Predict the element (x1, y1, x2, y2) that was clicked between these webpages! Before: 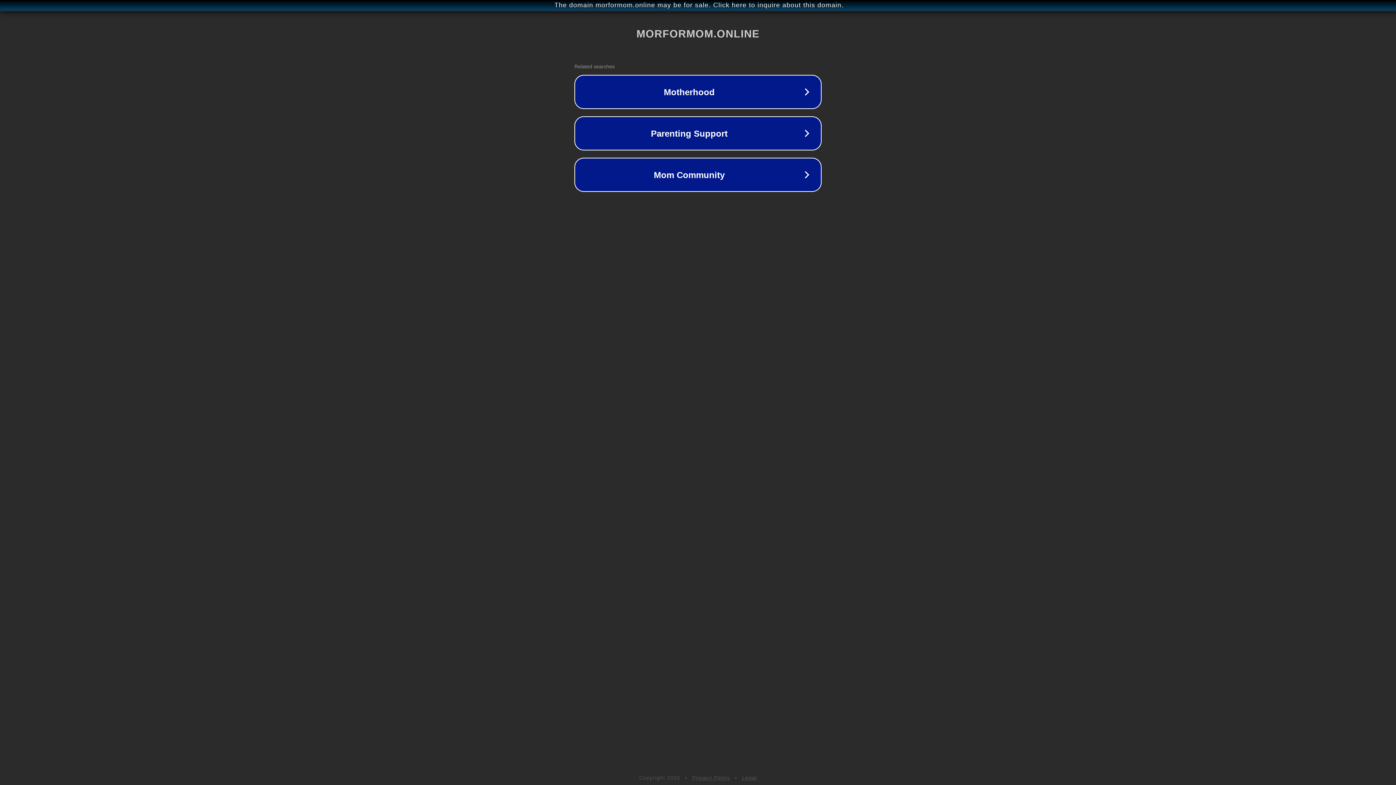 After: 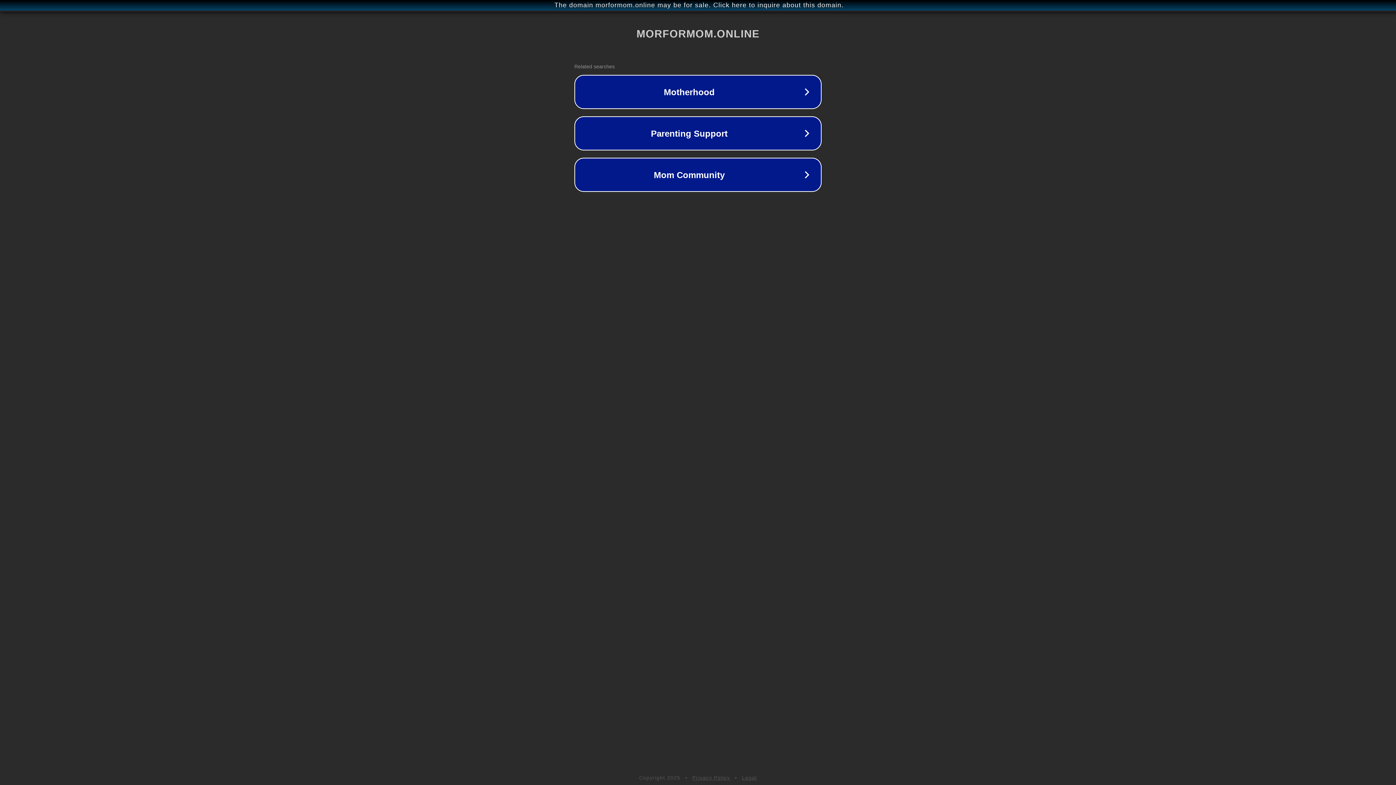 Action: bbox: (742, 775, 757, 781) label: Legal